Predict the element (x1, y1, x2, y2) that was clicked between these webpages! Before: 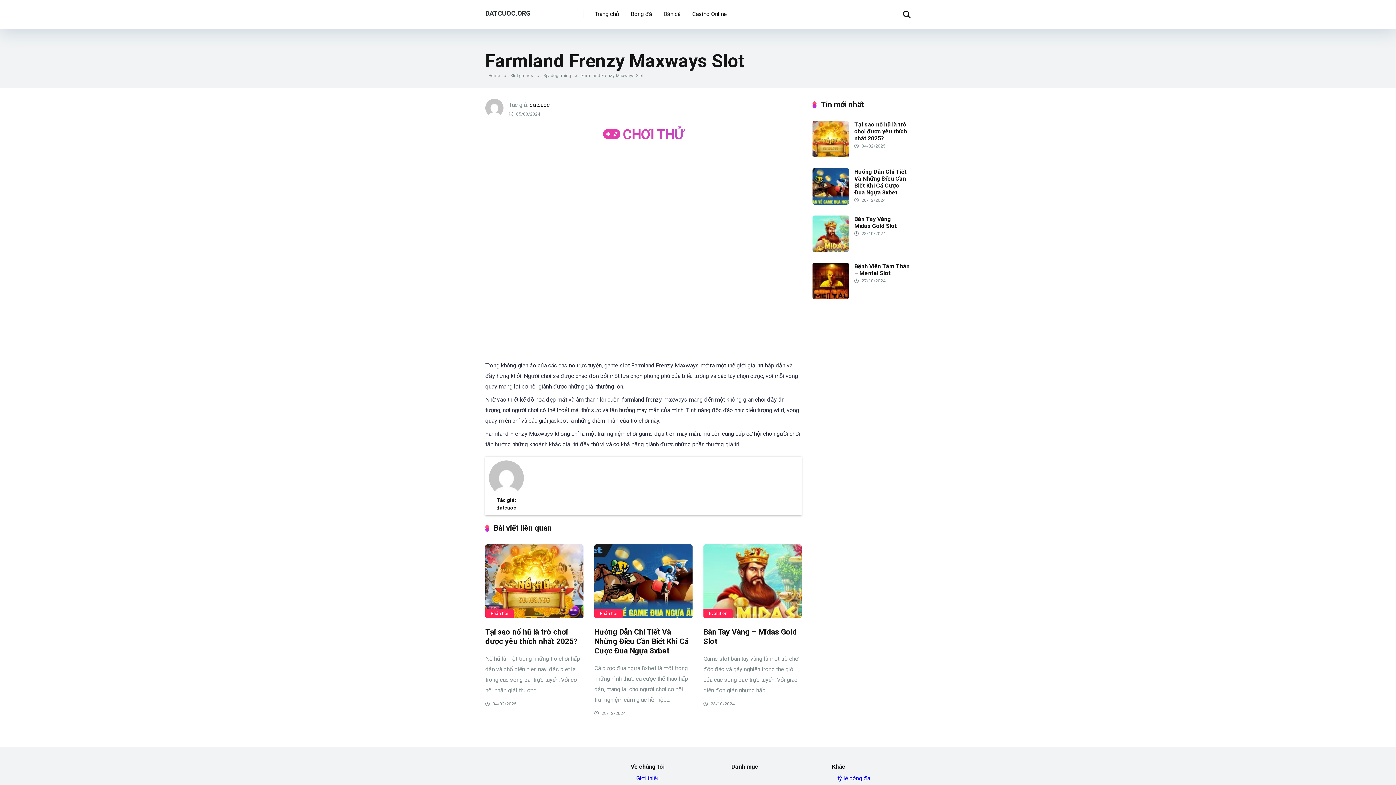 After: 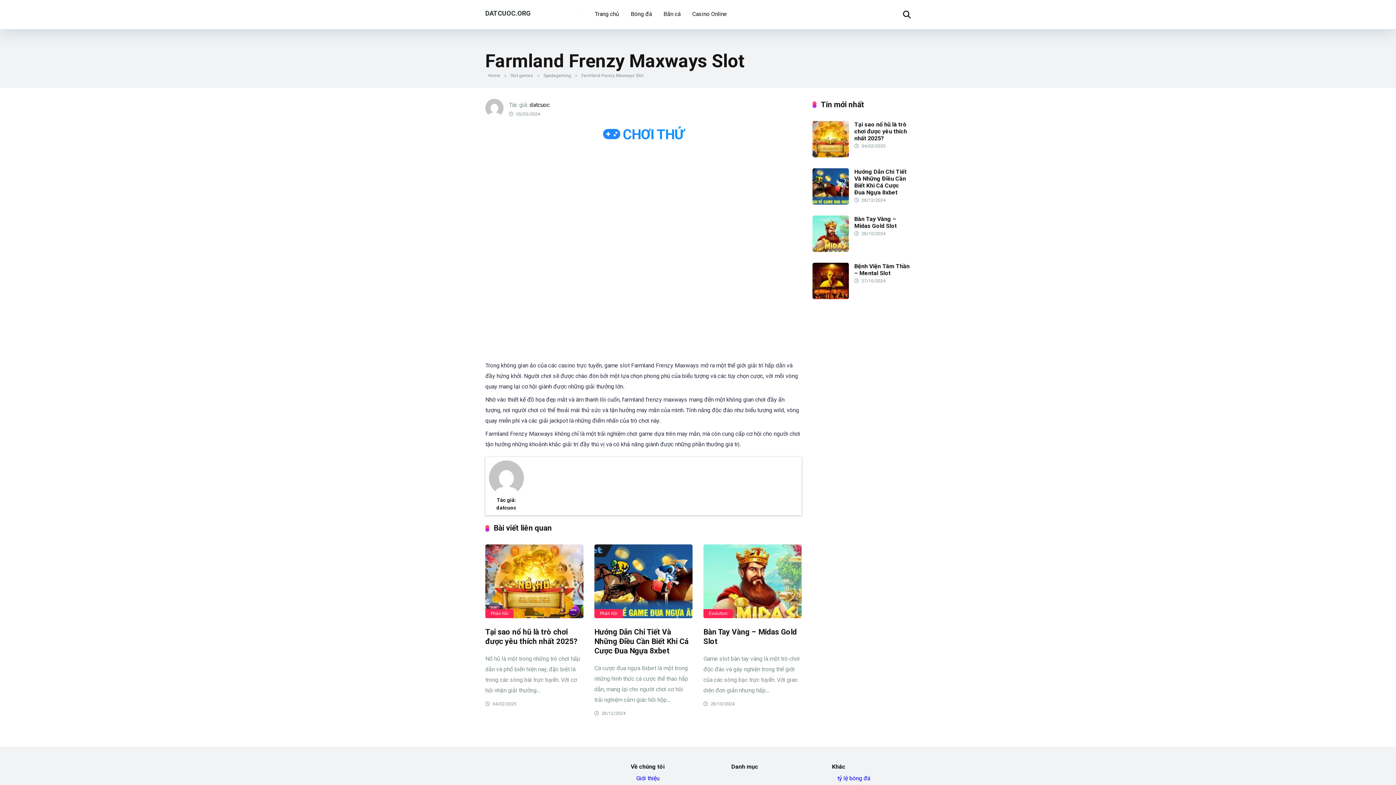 Action: bbox: (703, 609, 733, 618) label: Evolution